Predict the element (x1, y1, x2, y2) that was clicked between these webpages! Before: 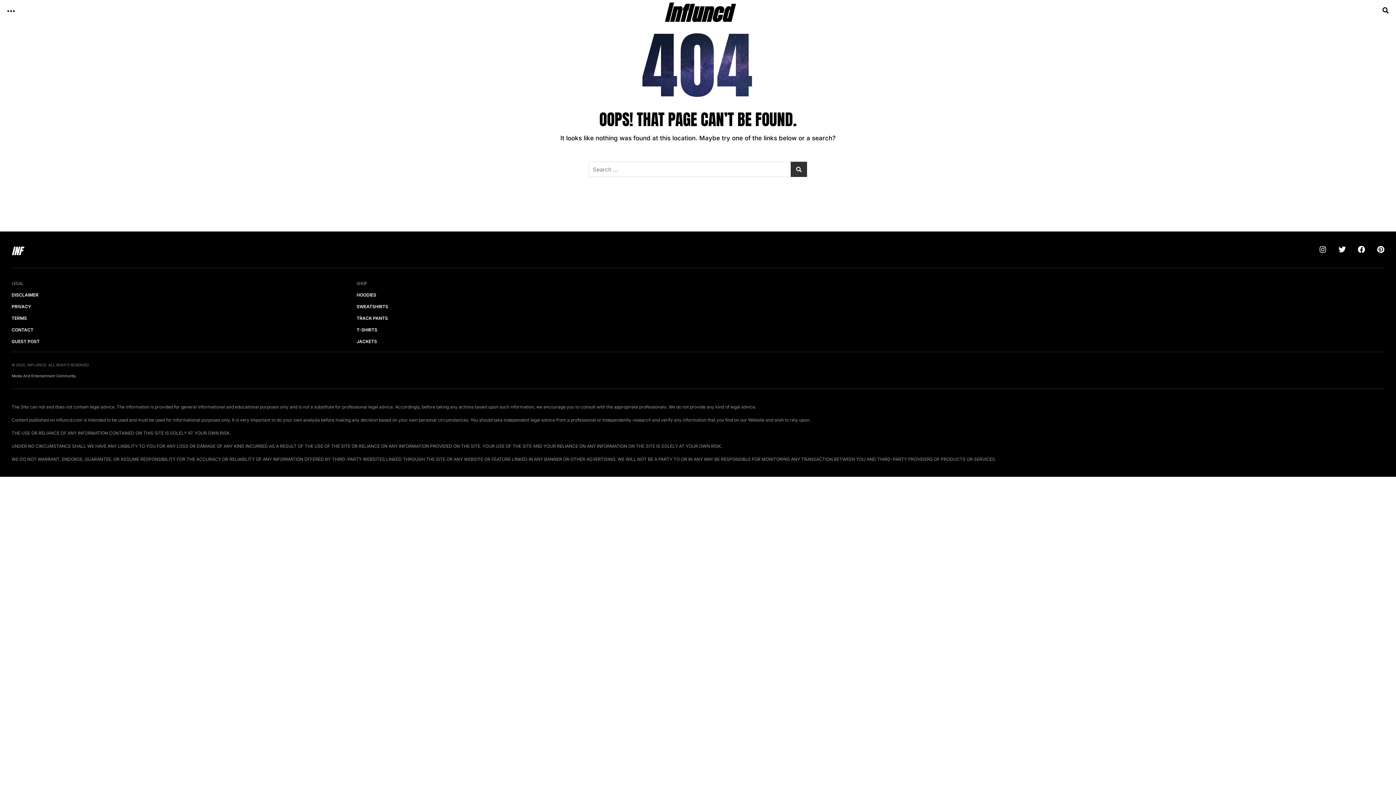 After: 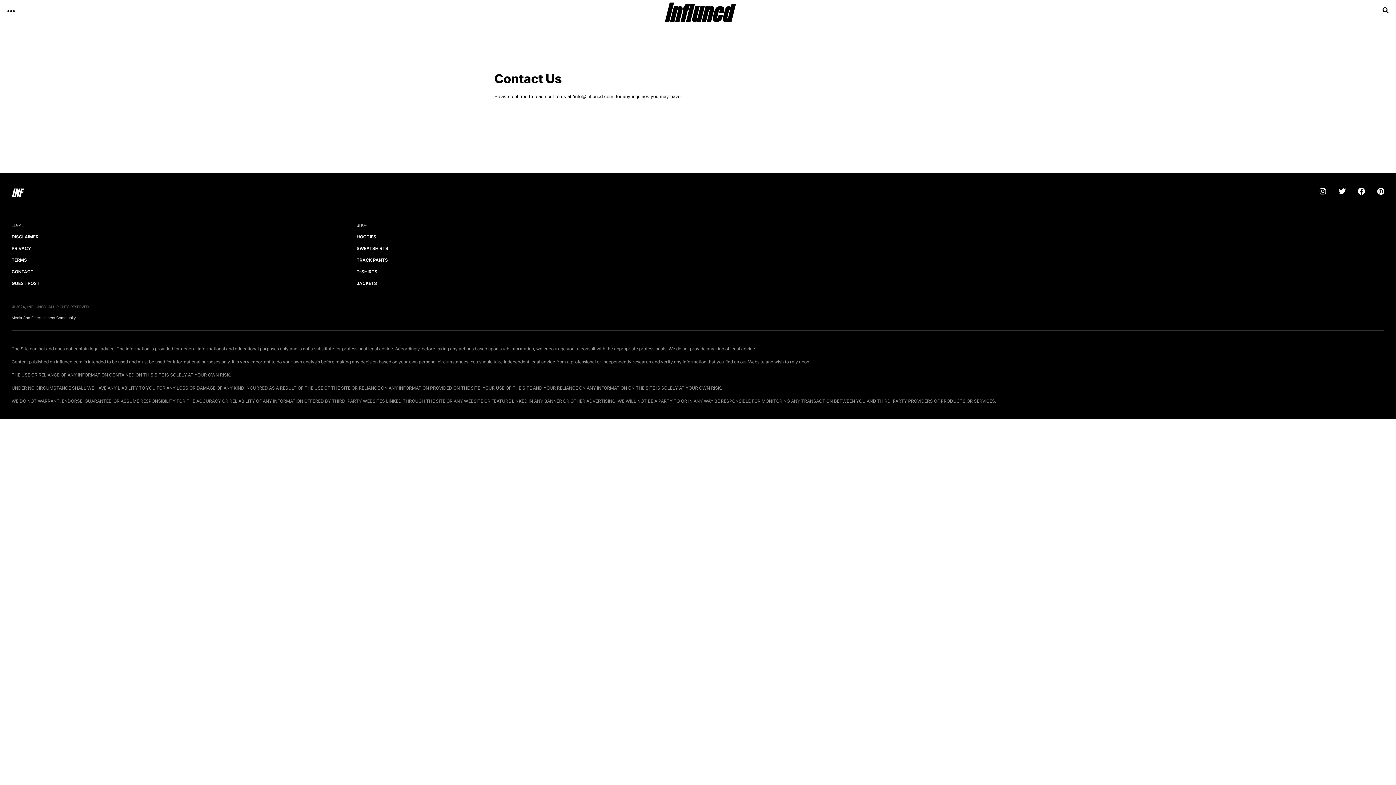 Action: label: CONTACT bbox: (11, 327, 33, 332)